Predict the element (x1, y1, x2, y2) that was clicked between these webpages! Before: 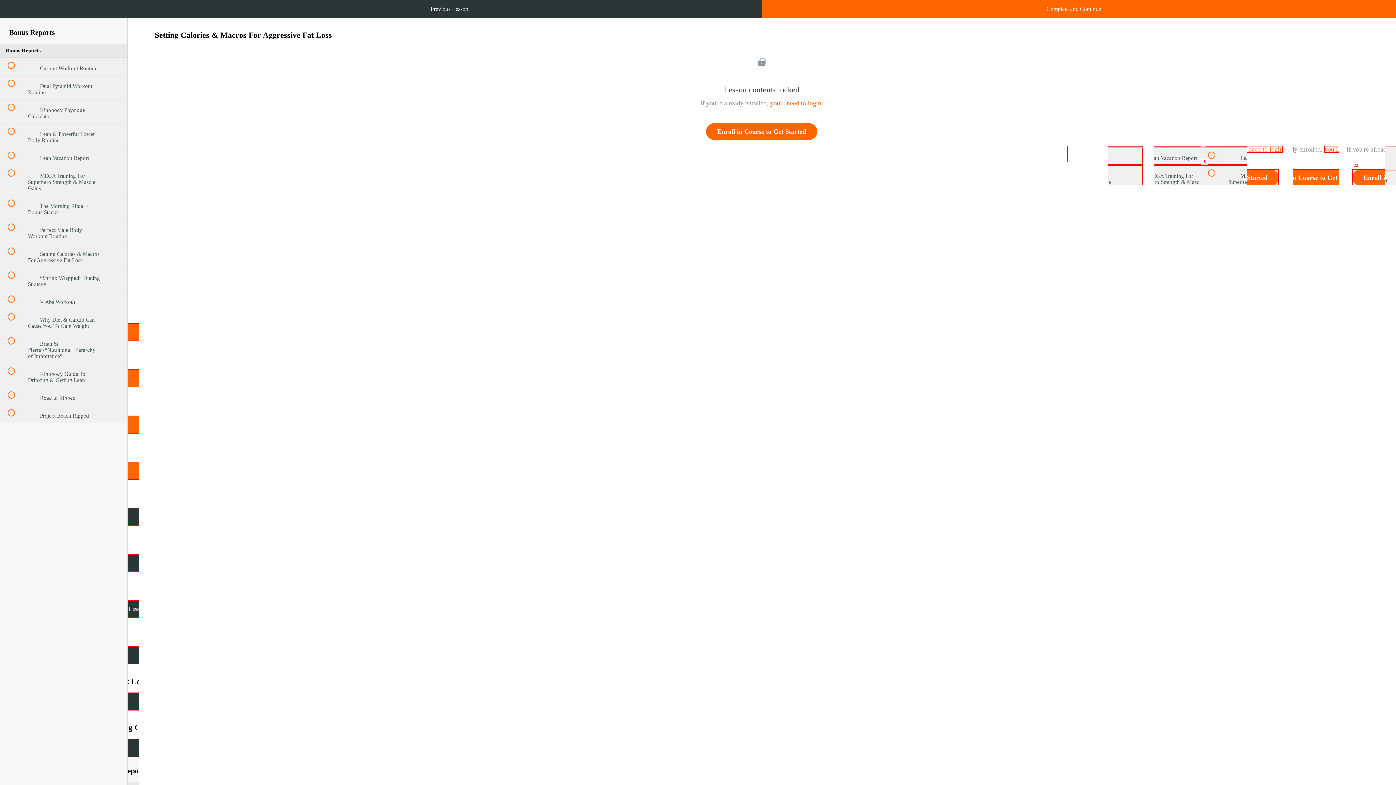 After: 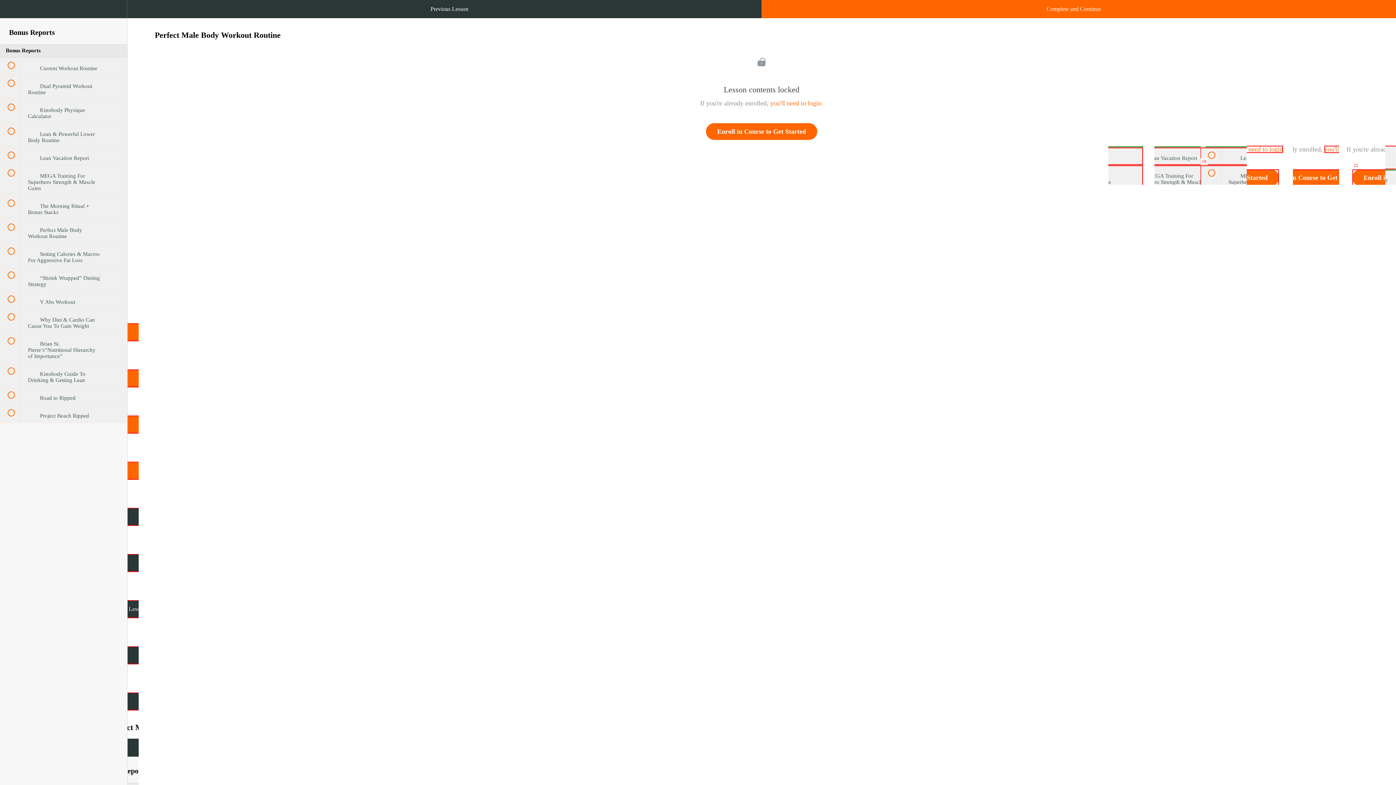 Action: label:  
 Perfect Male Body Workout Routine bbox: (0, 219, 127, 243)